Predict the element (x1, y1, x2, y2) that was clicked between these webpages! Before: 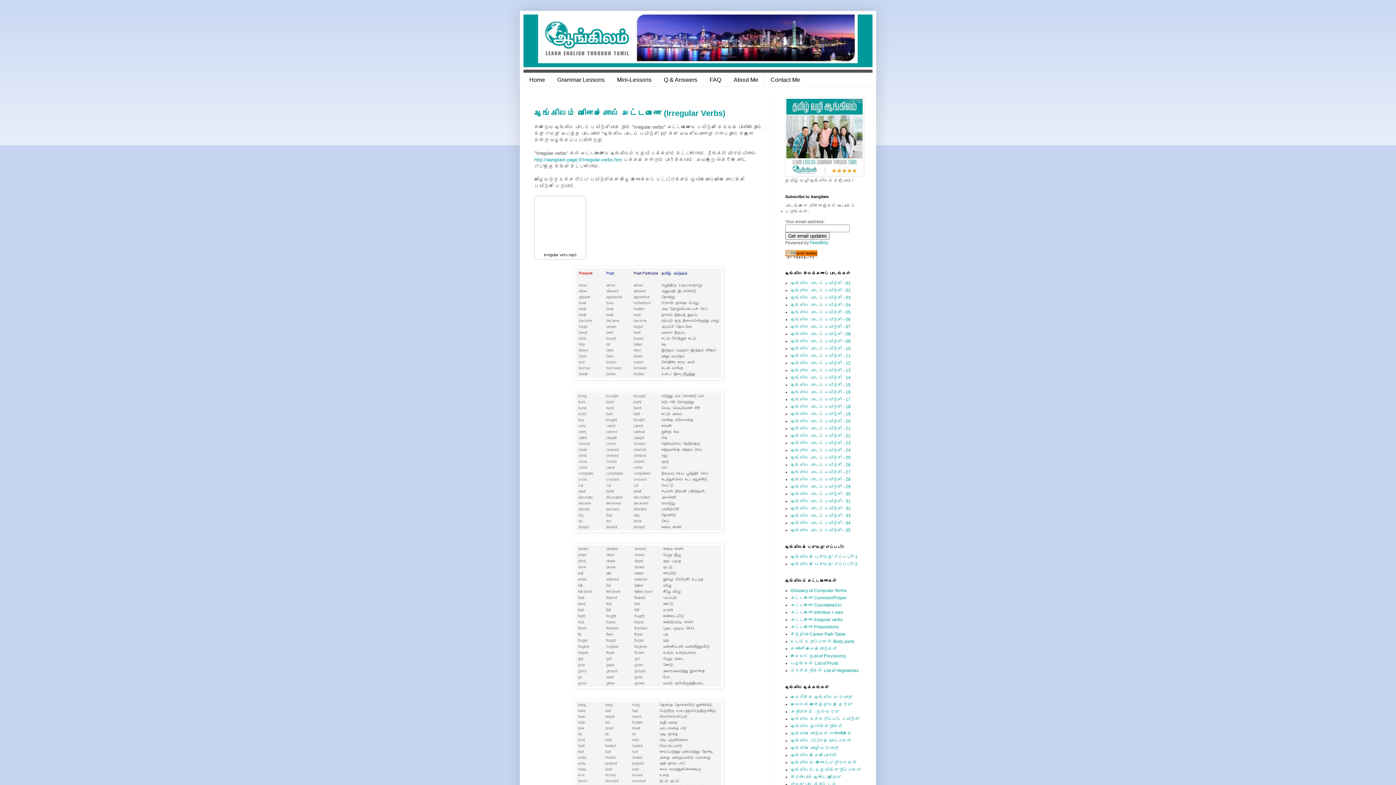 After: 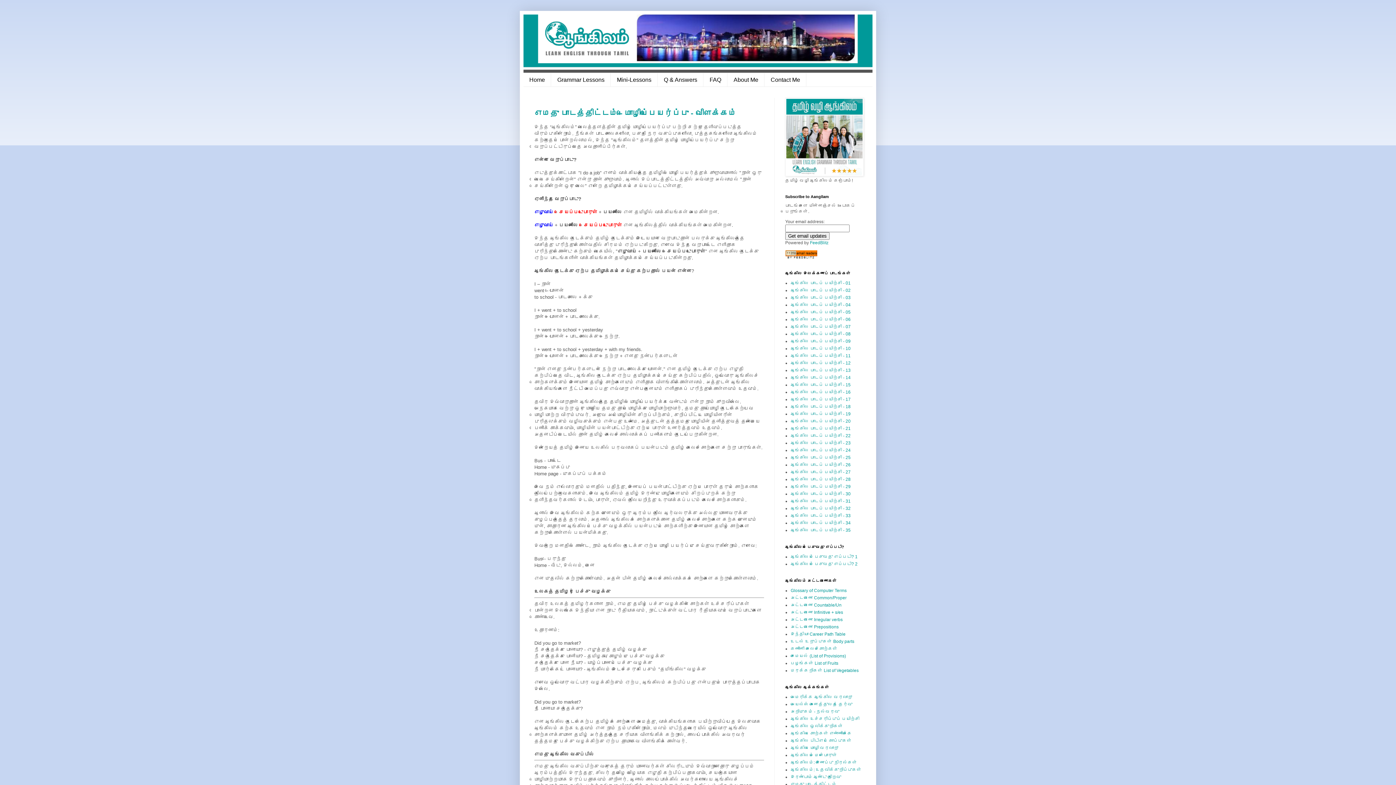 Action: bbox: (790, 782, 836, 787) label: எமது பாடத்திட்டம்